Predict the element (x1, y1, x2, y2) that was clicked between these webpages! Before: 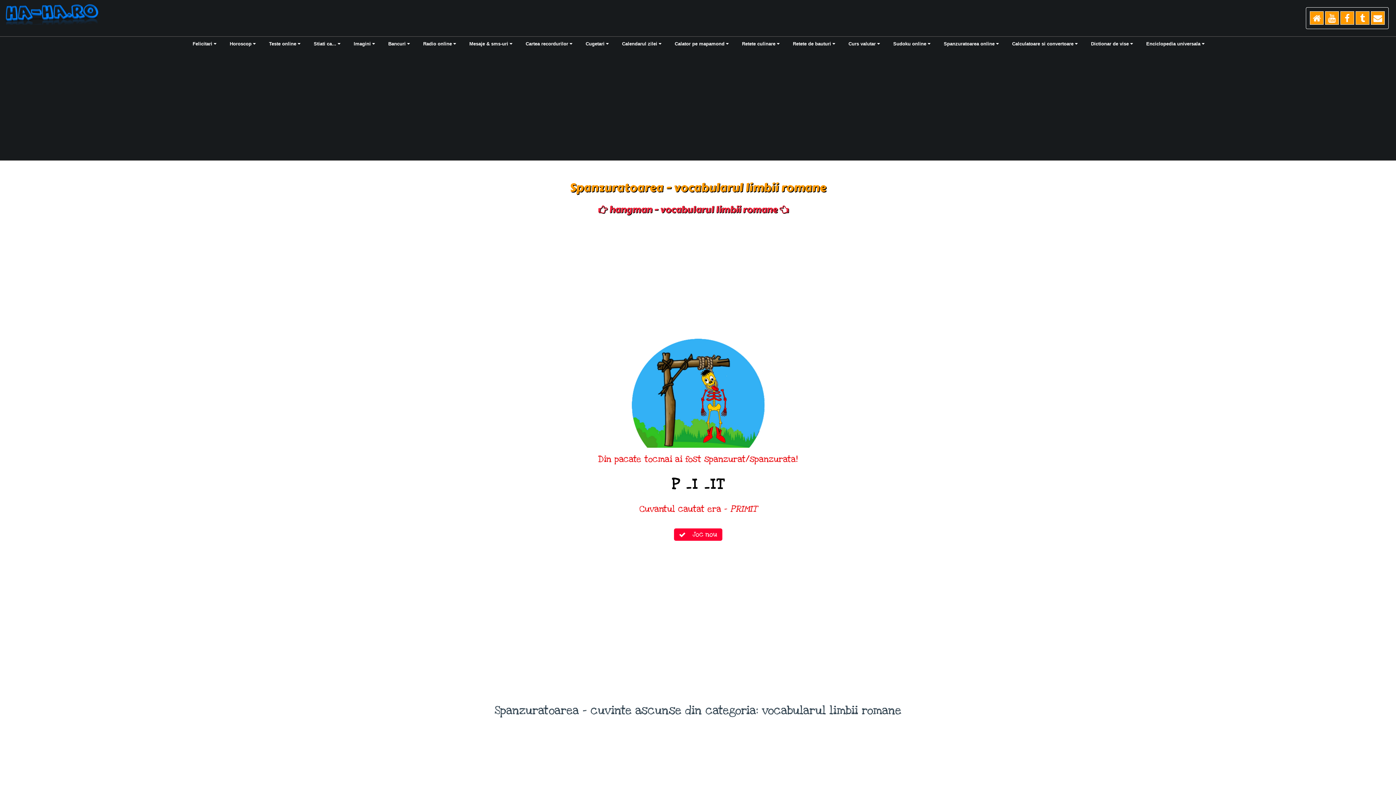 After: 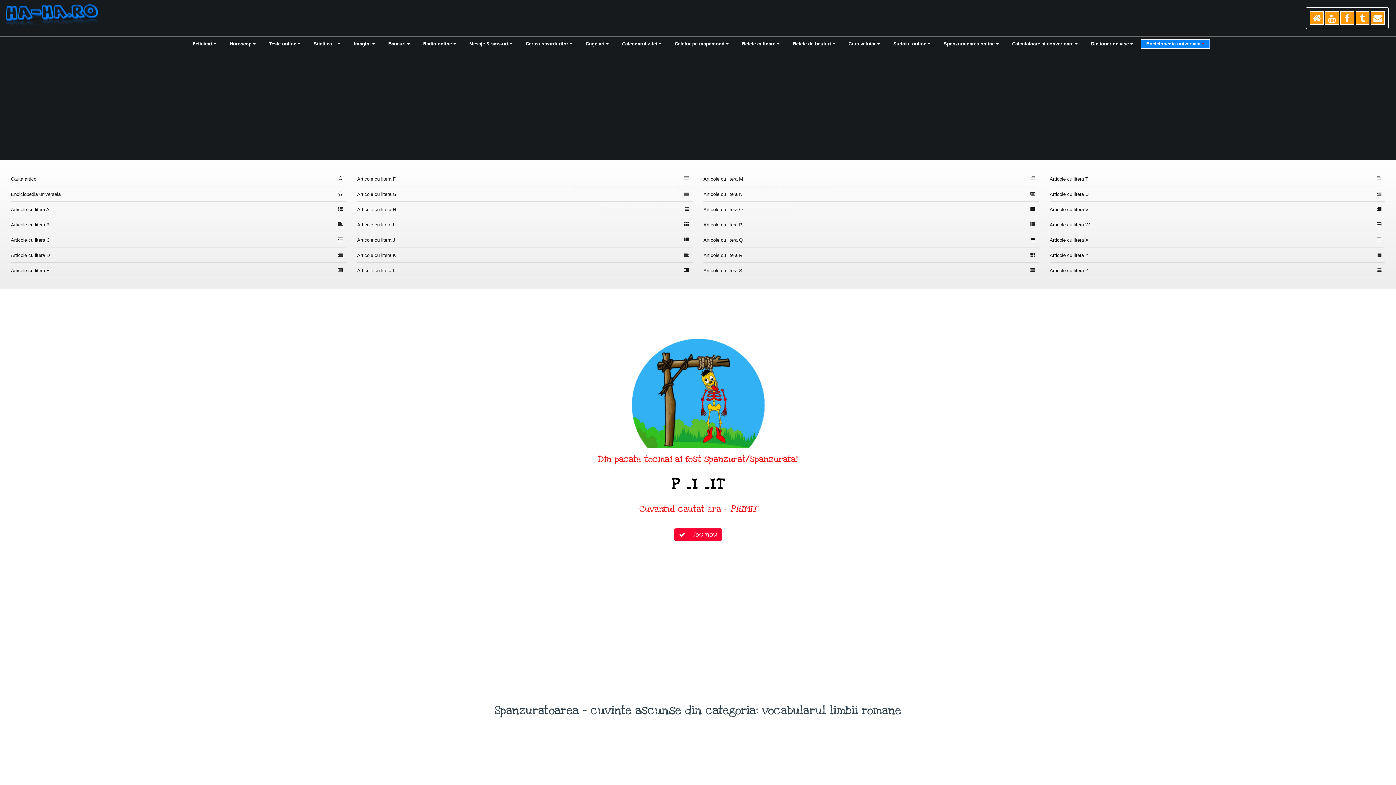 Action: bbox: (1141, 39, 1210, 48) label: Enciclopedia universala 